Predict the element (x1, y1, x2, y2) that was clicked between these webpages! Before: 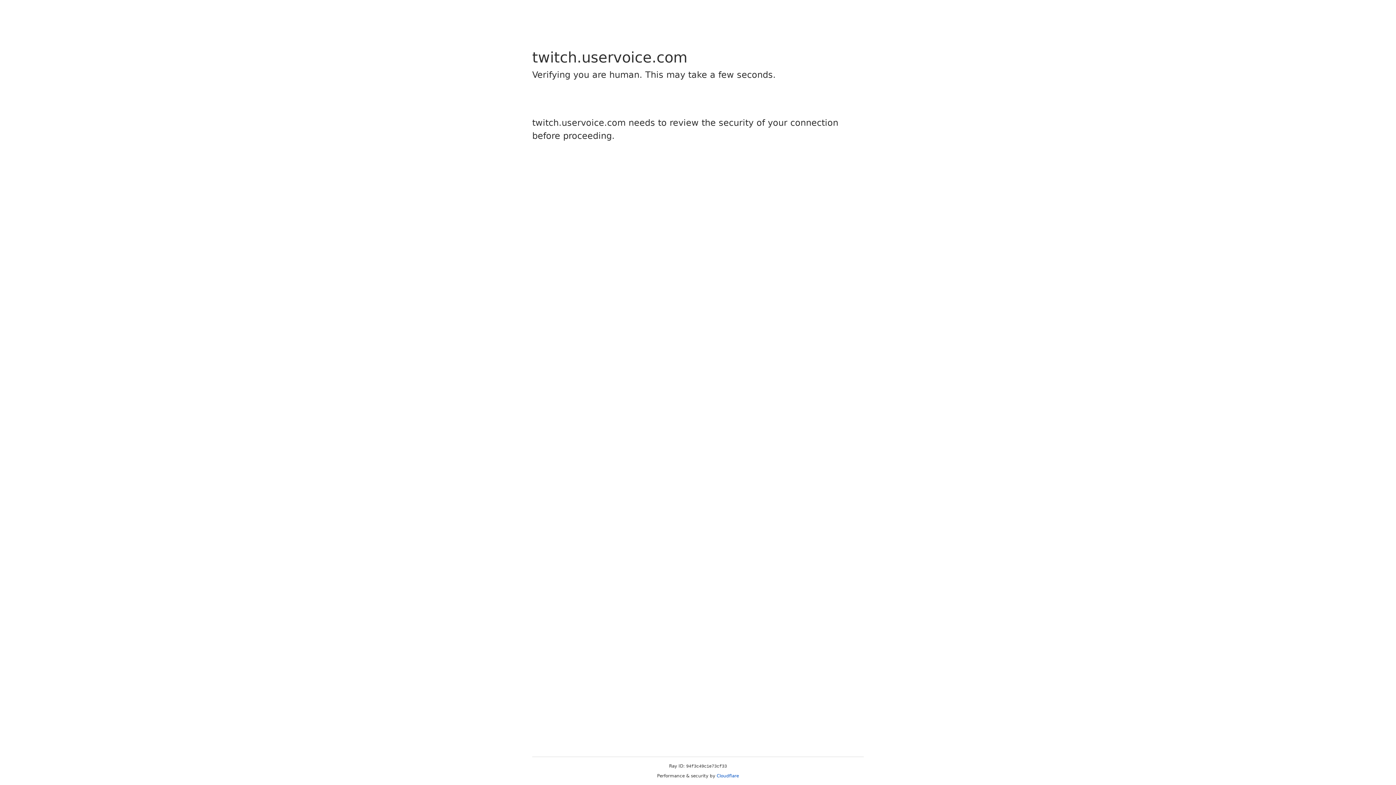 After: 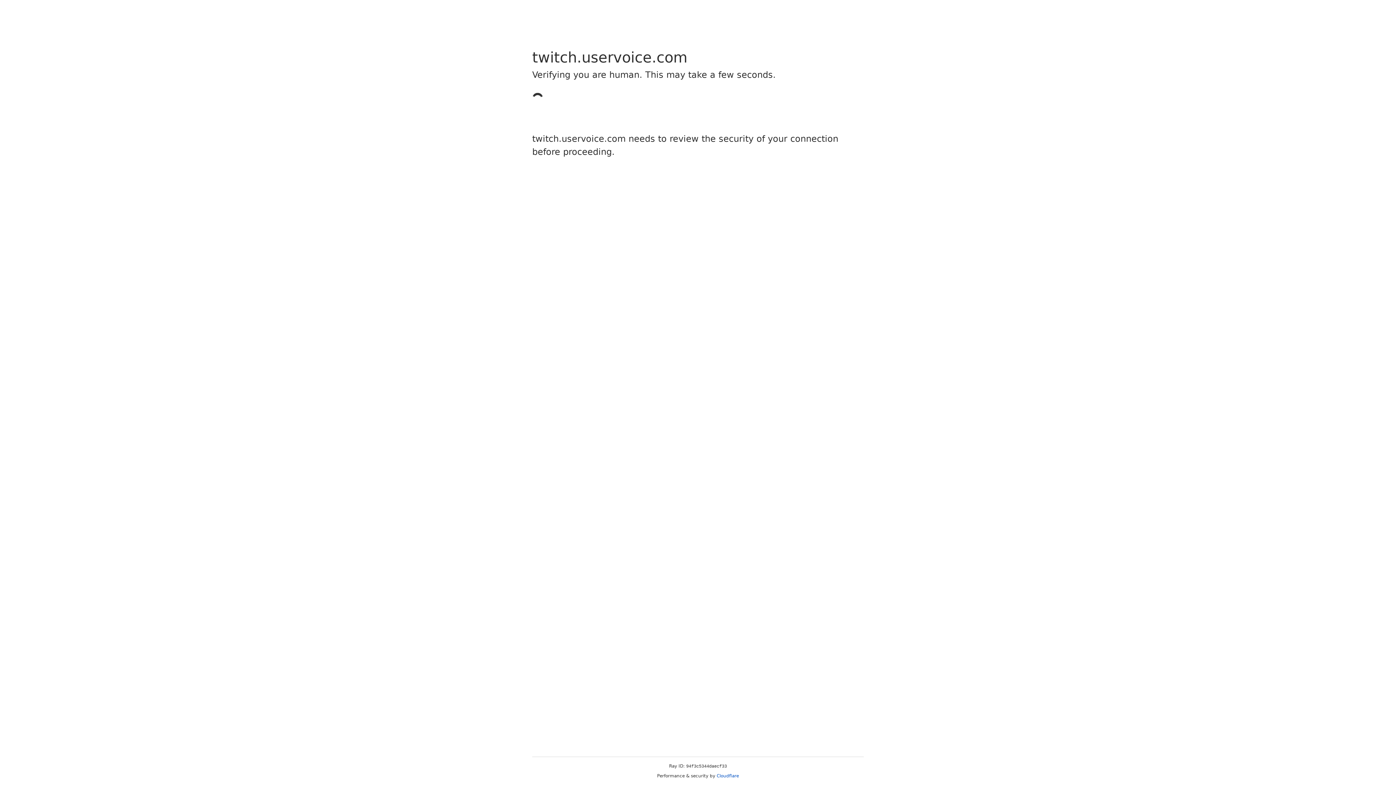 Action: bbox: (716, 773, 739, 778) label: Cloudflare